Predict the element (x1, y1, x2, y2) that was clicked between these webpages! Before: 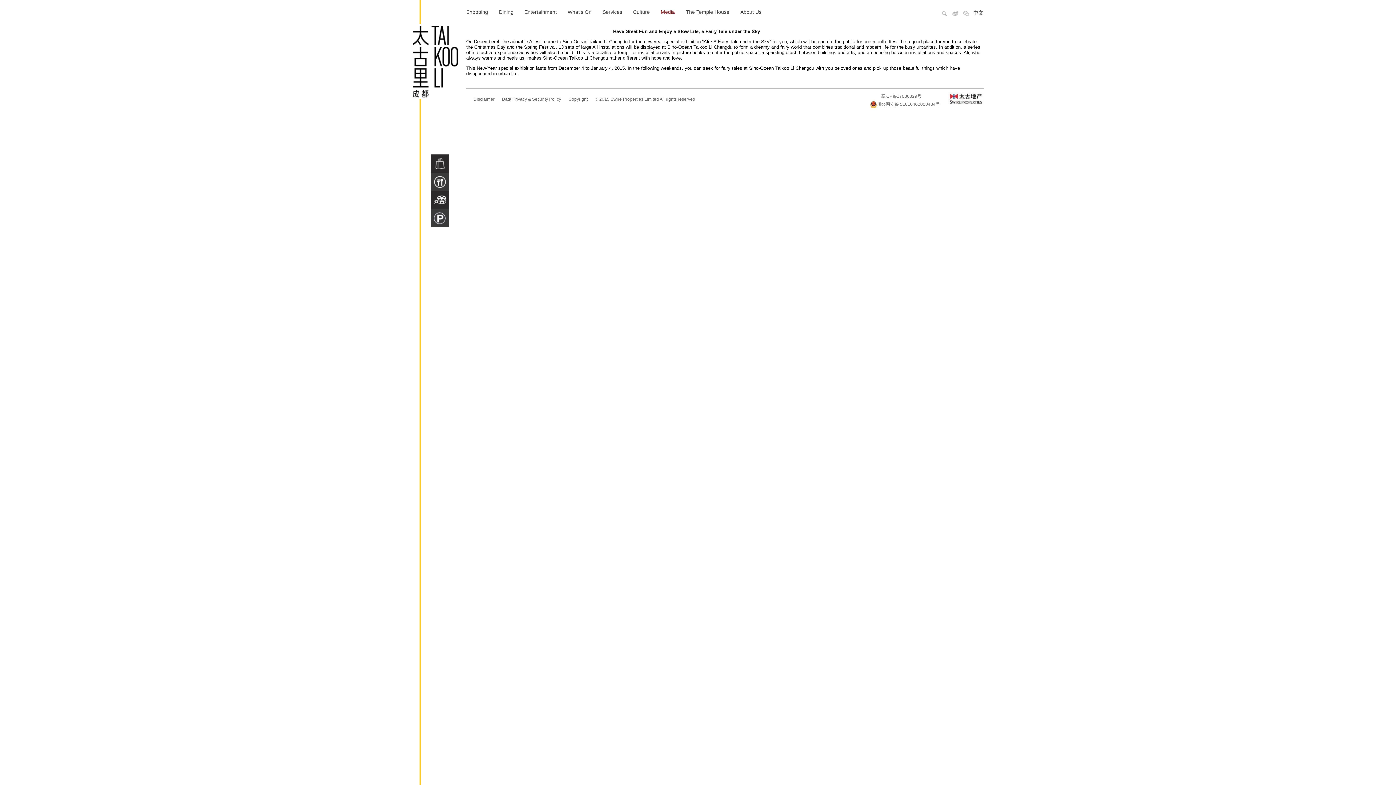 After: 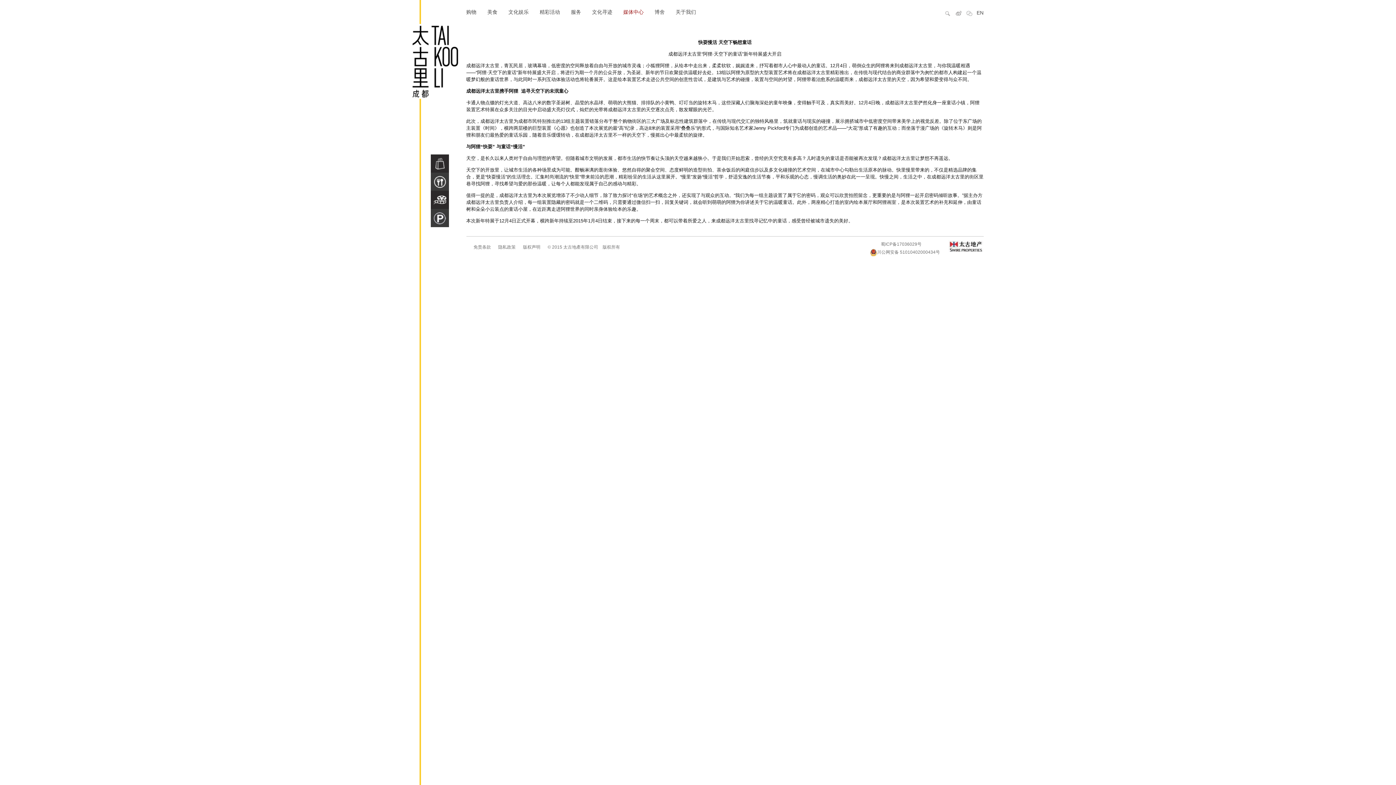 Action: label: 中文 bbox: (973, 9, 983, 16)